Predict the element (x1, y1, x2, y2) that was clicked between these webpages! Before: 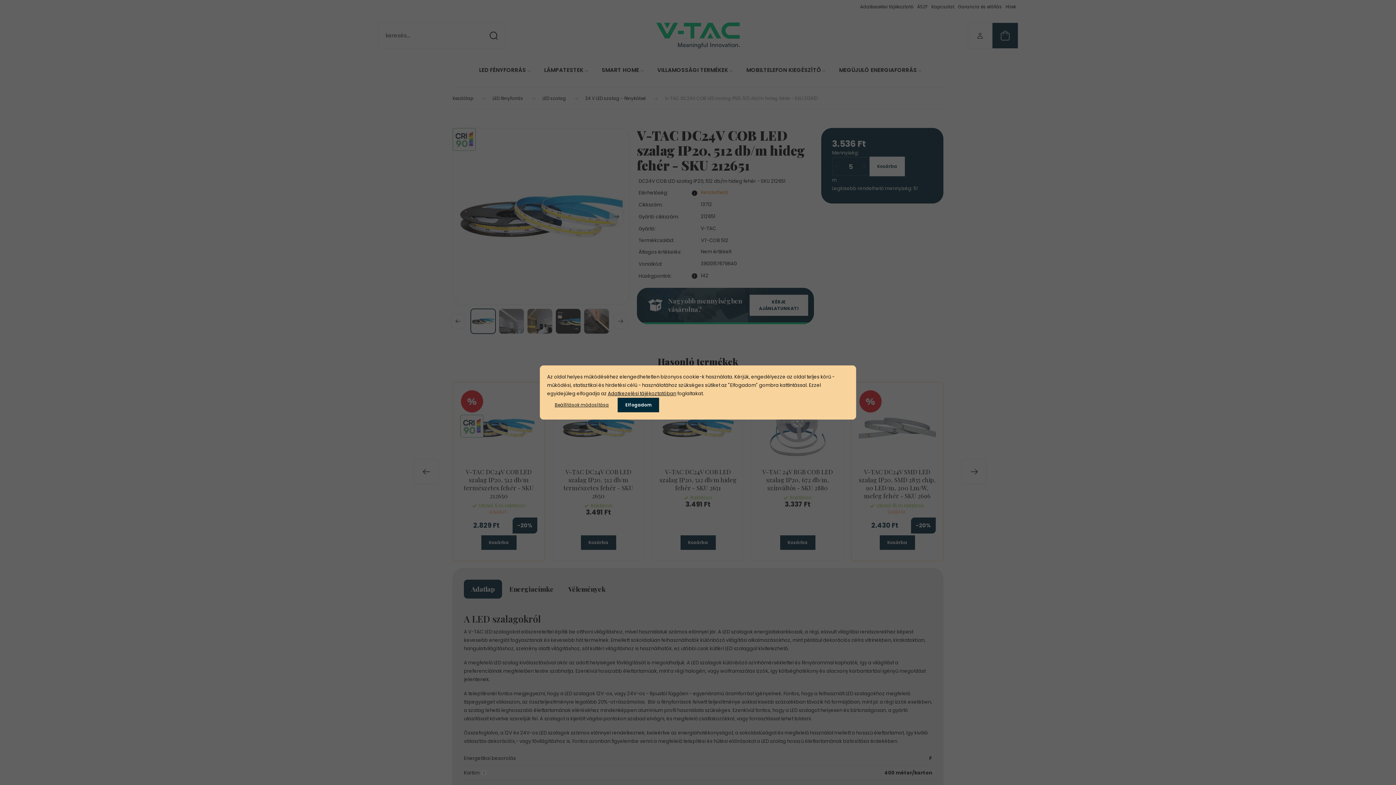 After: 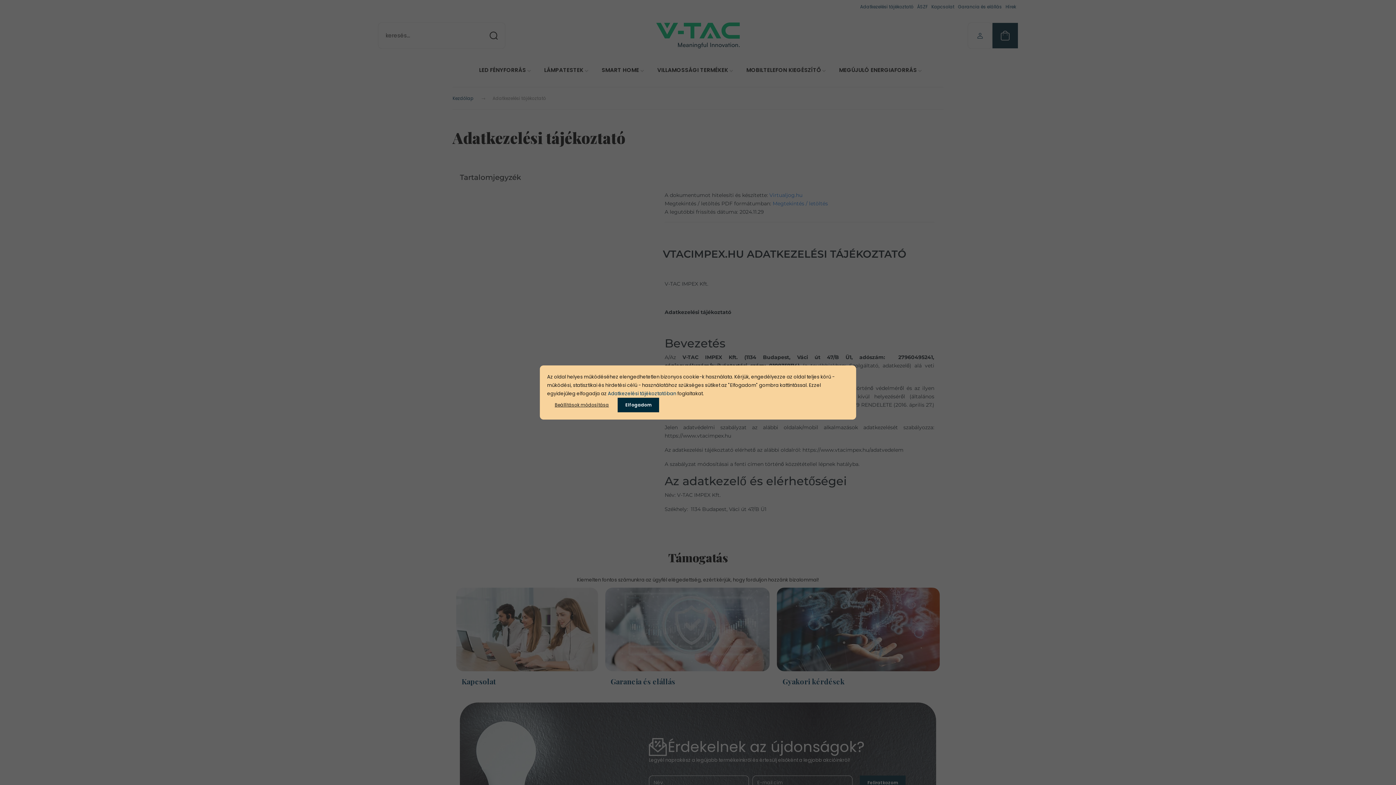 Action: label: Adatkezelési tájékoztatóban bbox: (608, 390, 676, 397)